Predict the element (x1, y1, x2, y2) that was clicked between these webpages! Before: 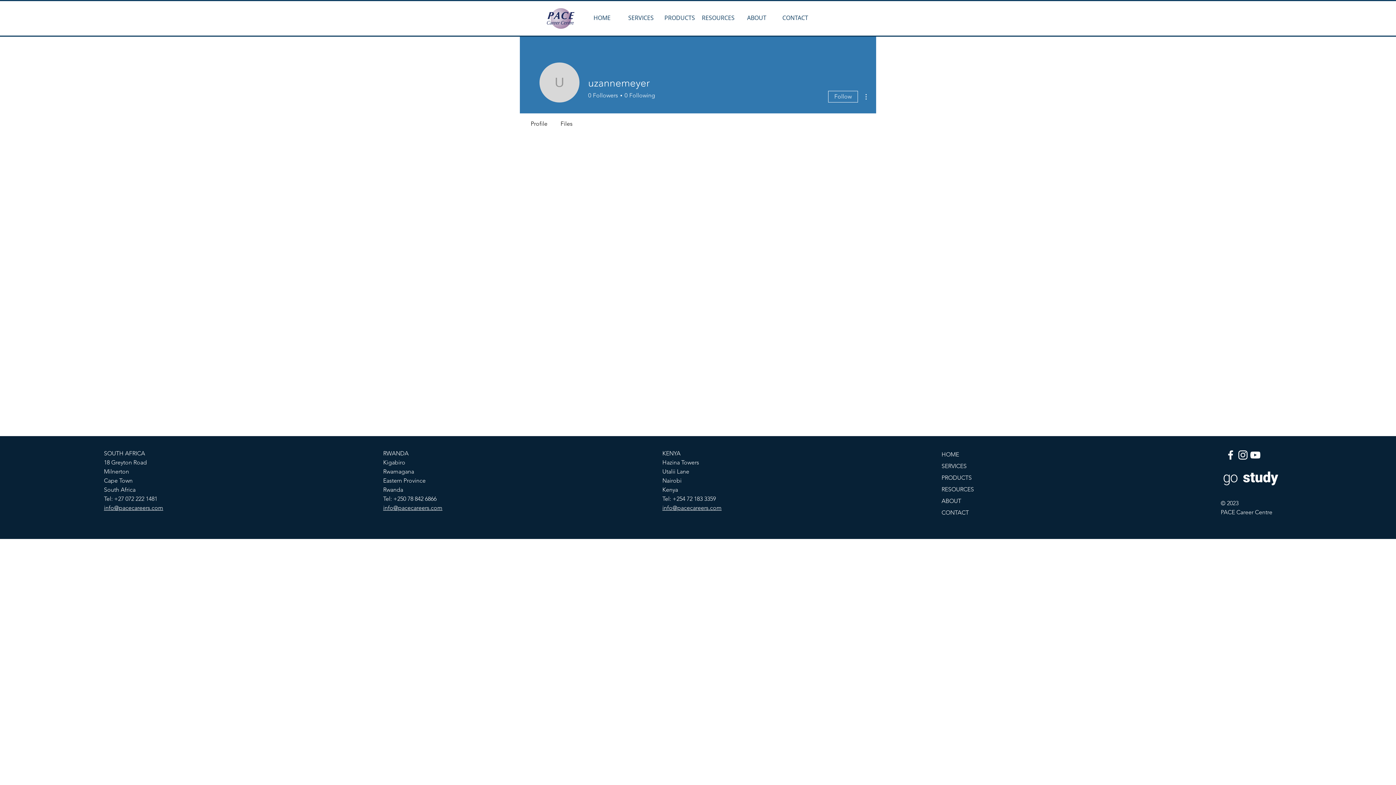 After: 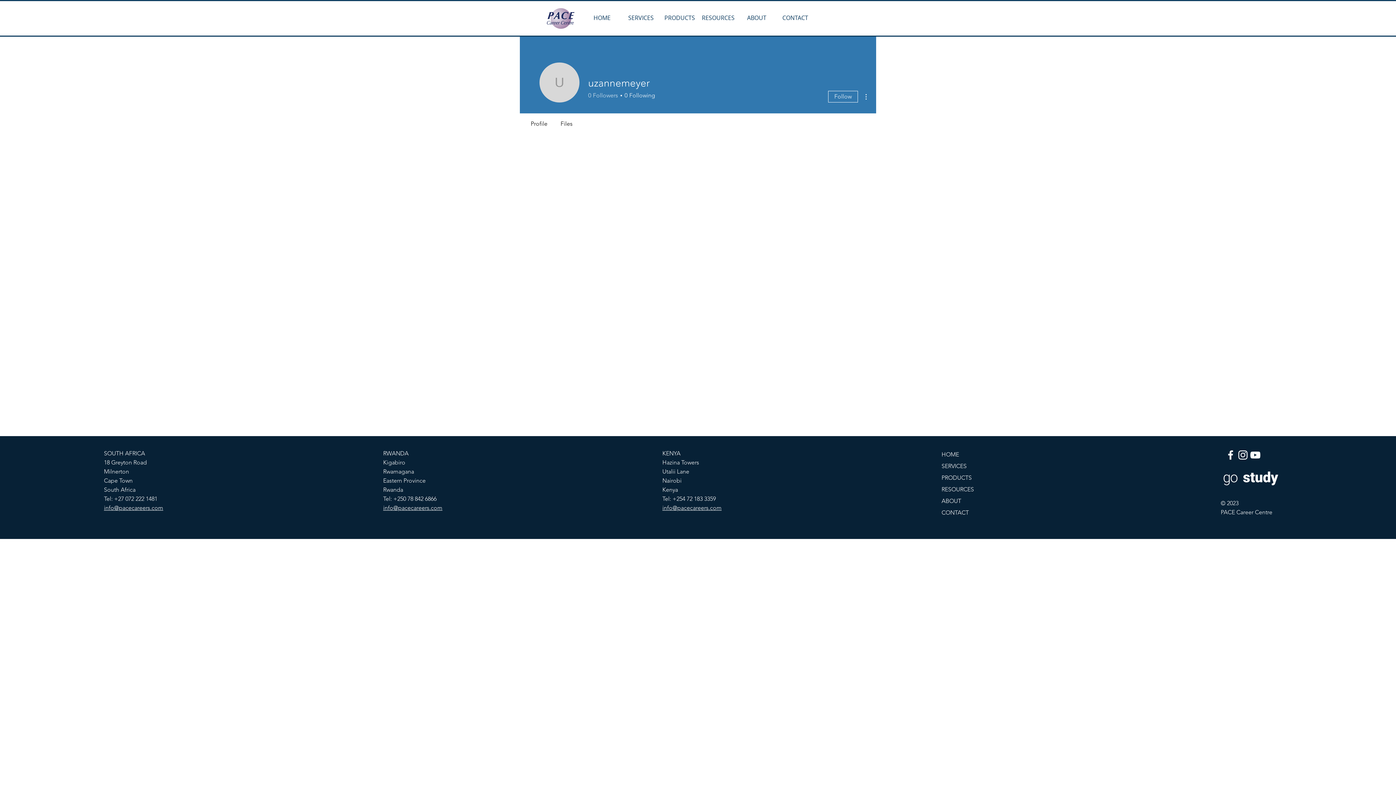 Action: bbox: (588, 91, 618, 99) label: 0
Followers